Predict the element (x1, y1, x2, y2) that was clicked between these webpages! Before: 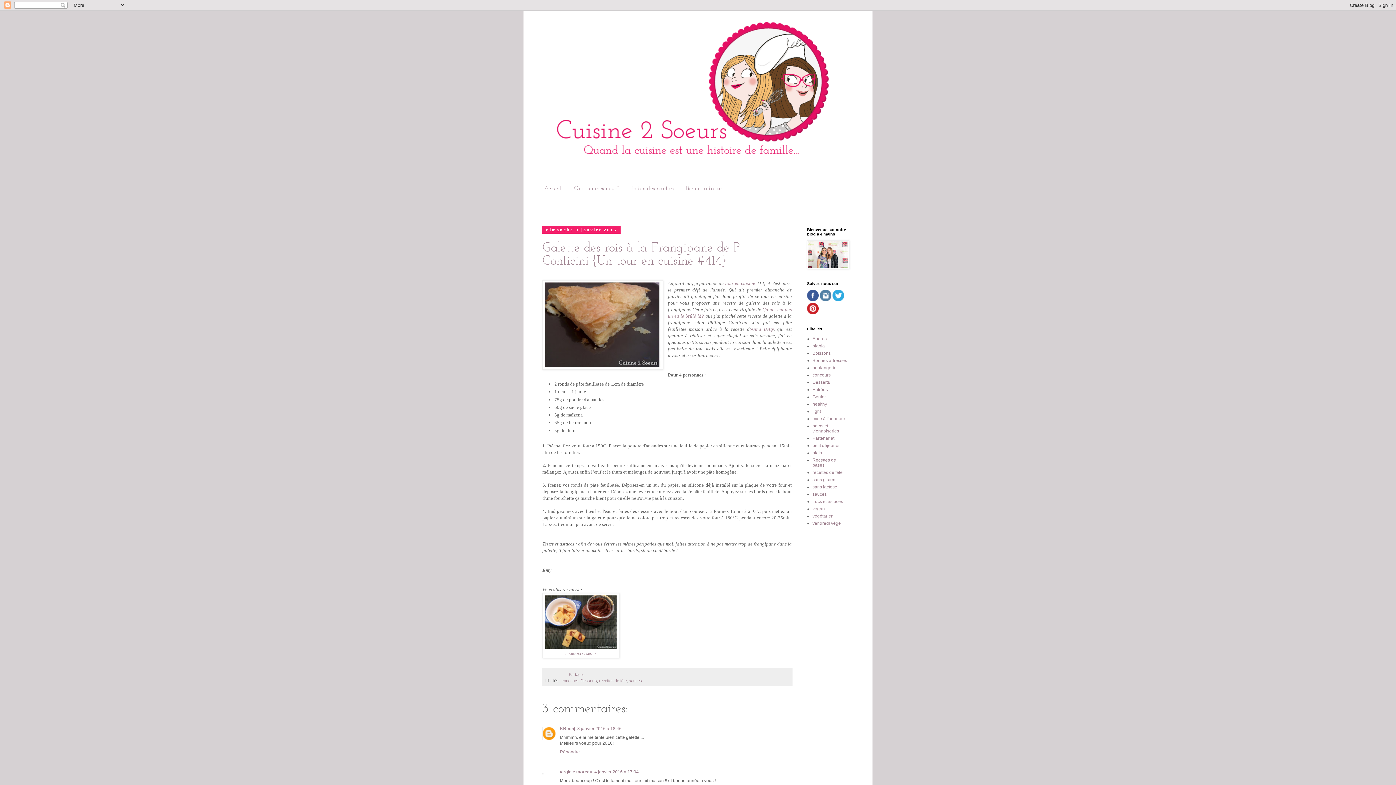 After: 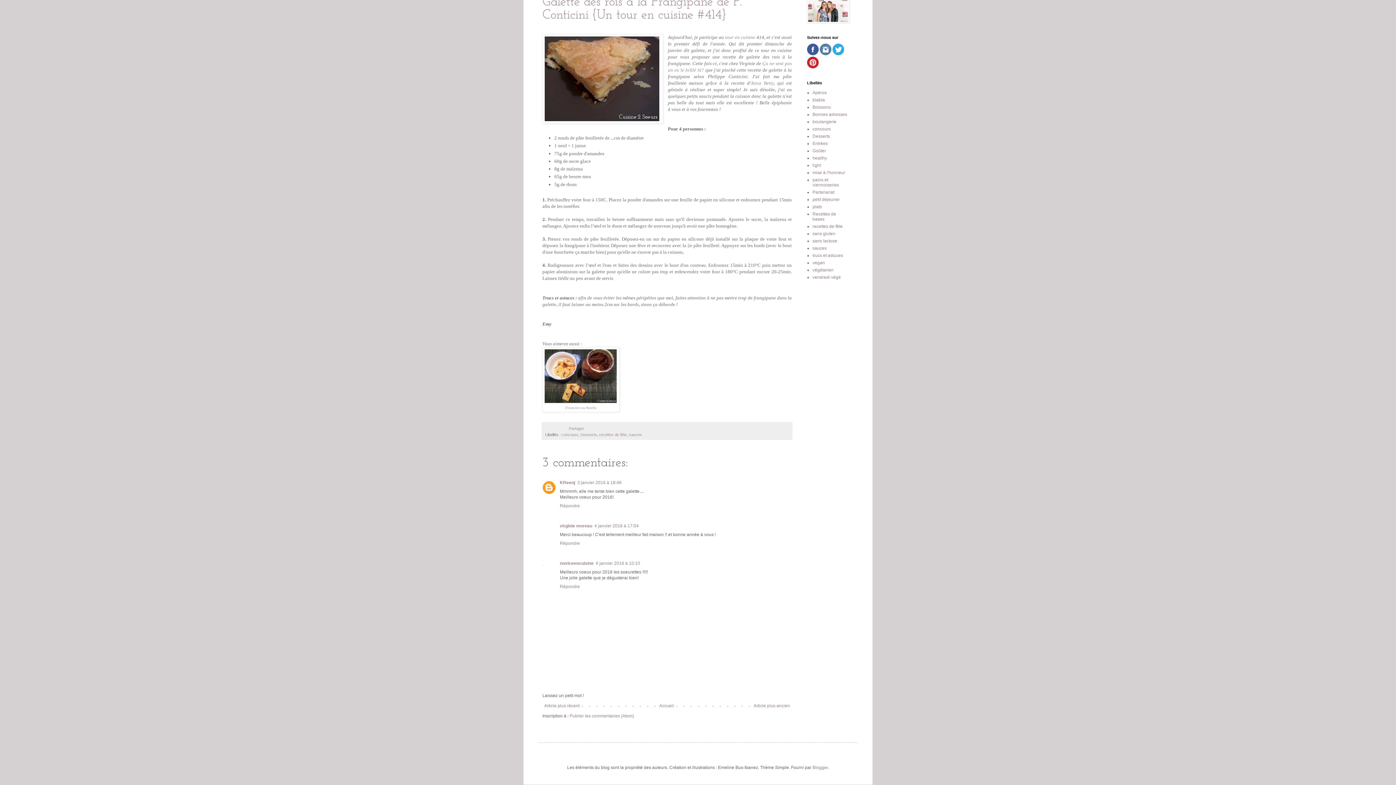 Action: bbox: (594, 769, 638, 775) label: 4 janvier 2016 à 17:04